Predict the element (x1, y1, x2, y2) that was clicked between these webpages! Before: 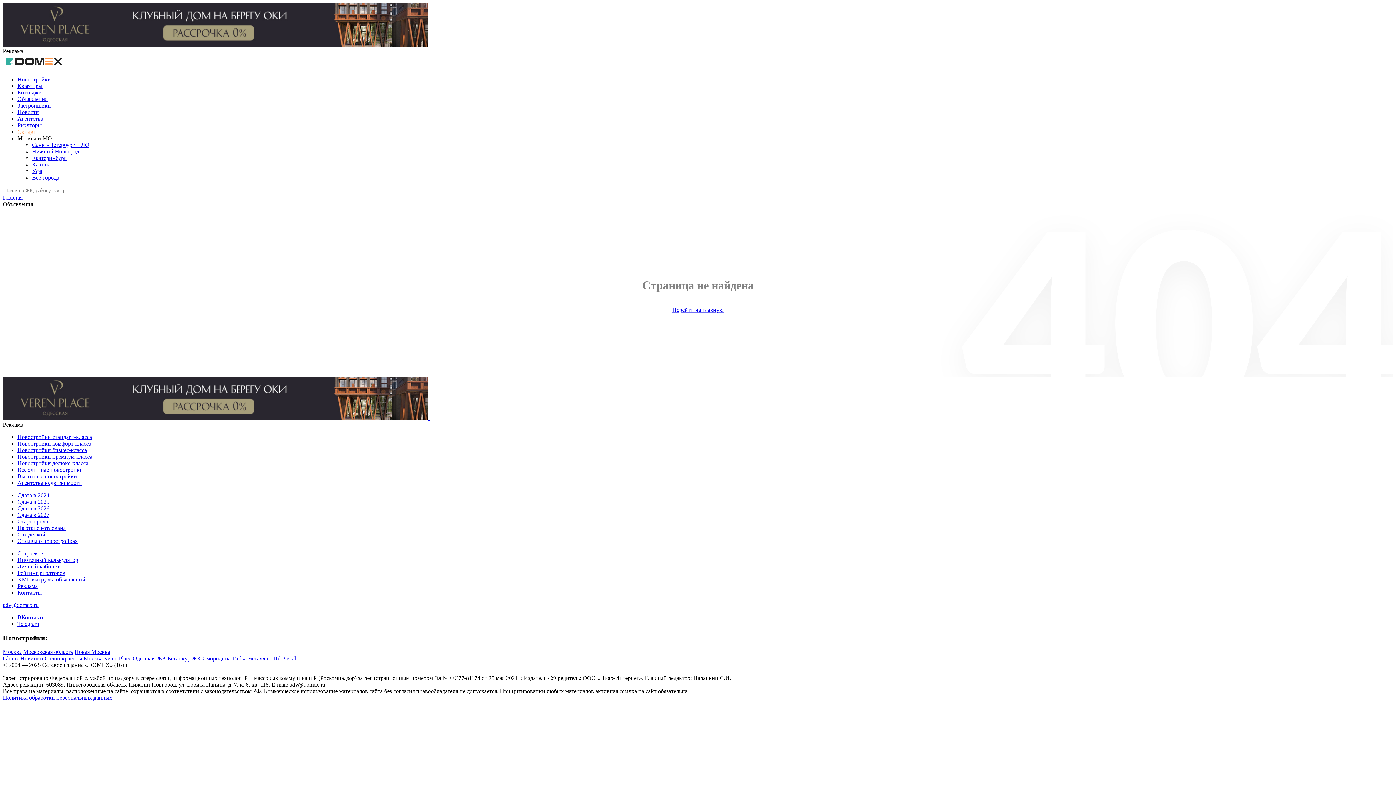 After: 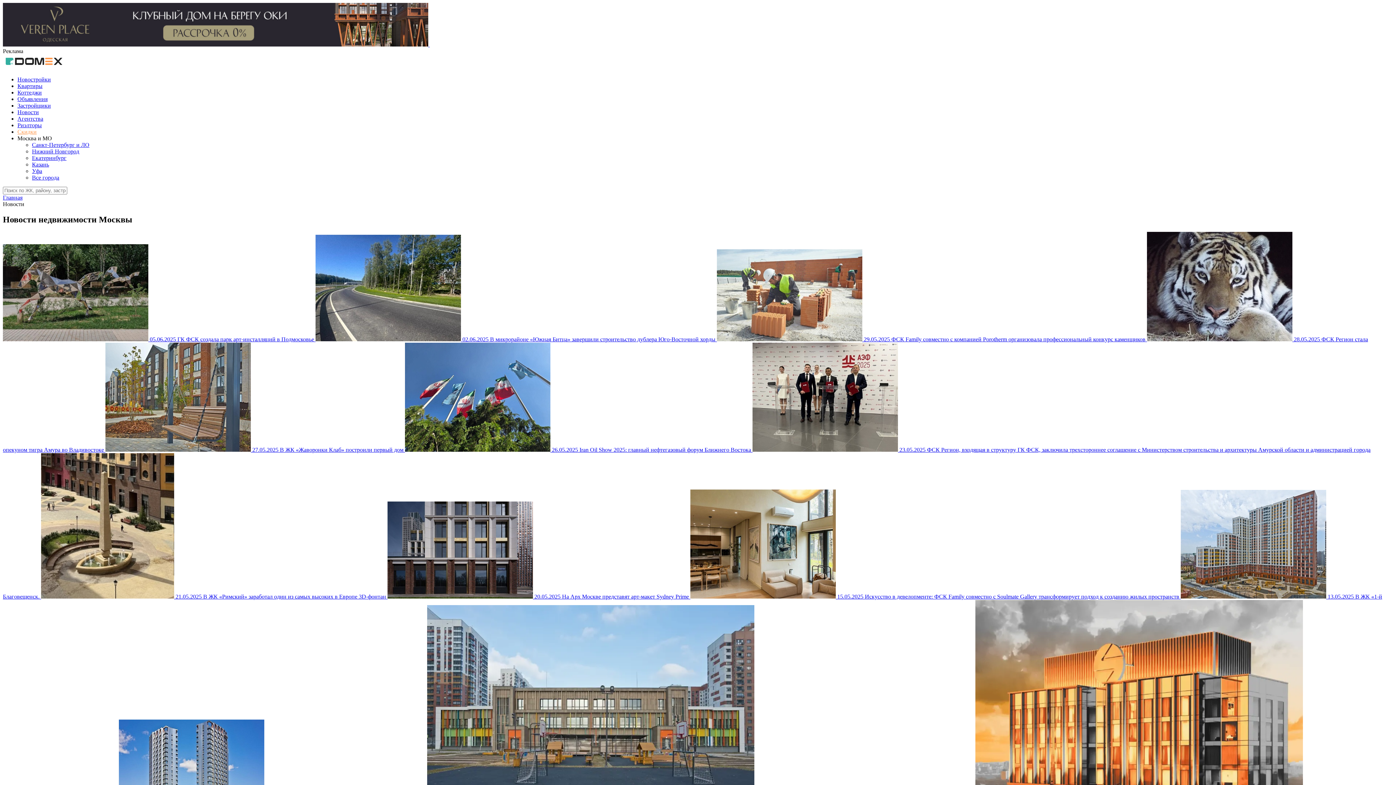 Action: bbox: (17, 109, 38, 115) label: Новости